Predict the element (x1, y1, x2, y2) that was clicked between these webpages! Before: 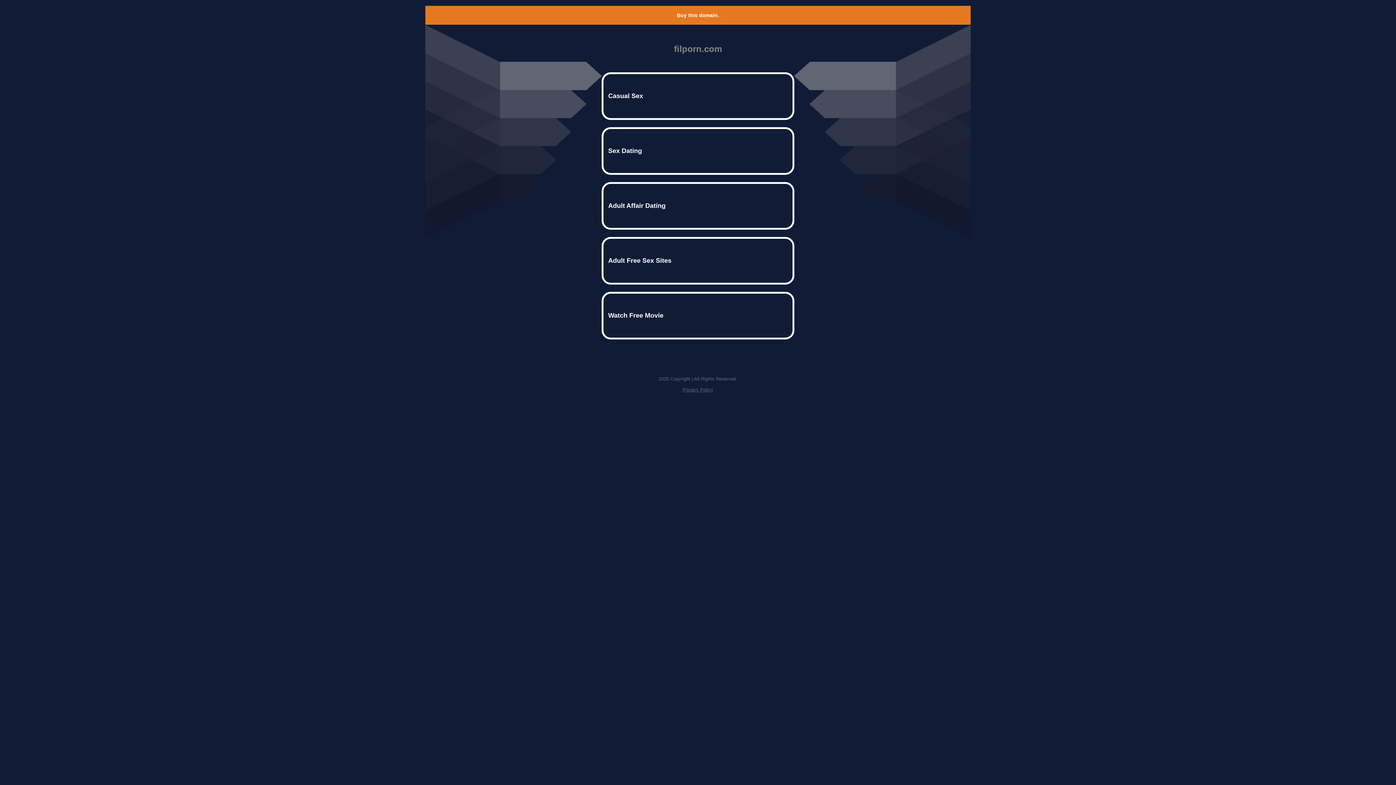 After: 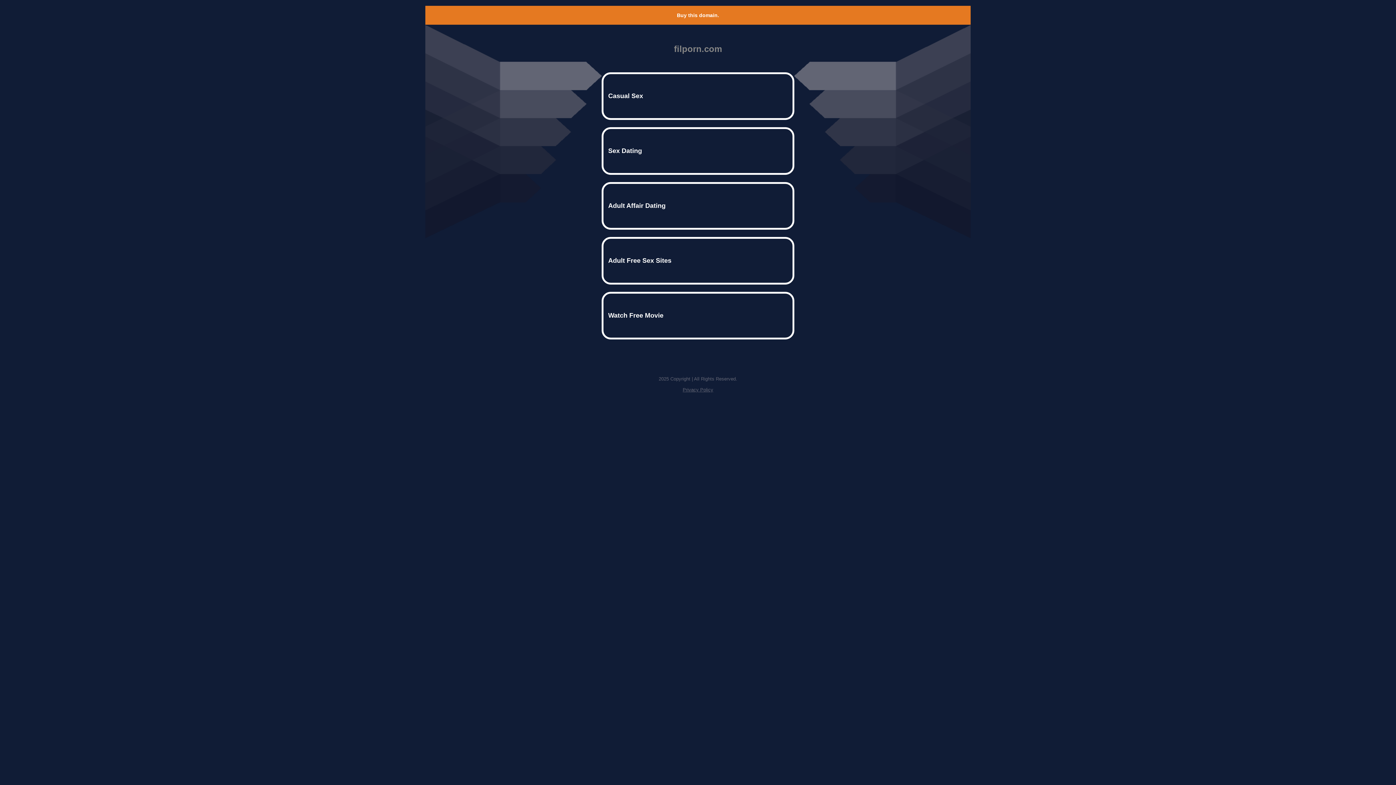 Action: bbox: (682, 387, 713, 392) label: Privacy Policy